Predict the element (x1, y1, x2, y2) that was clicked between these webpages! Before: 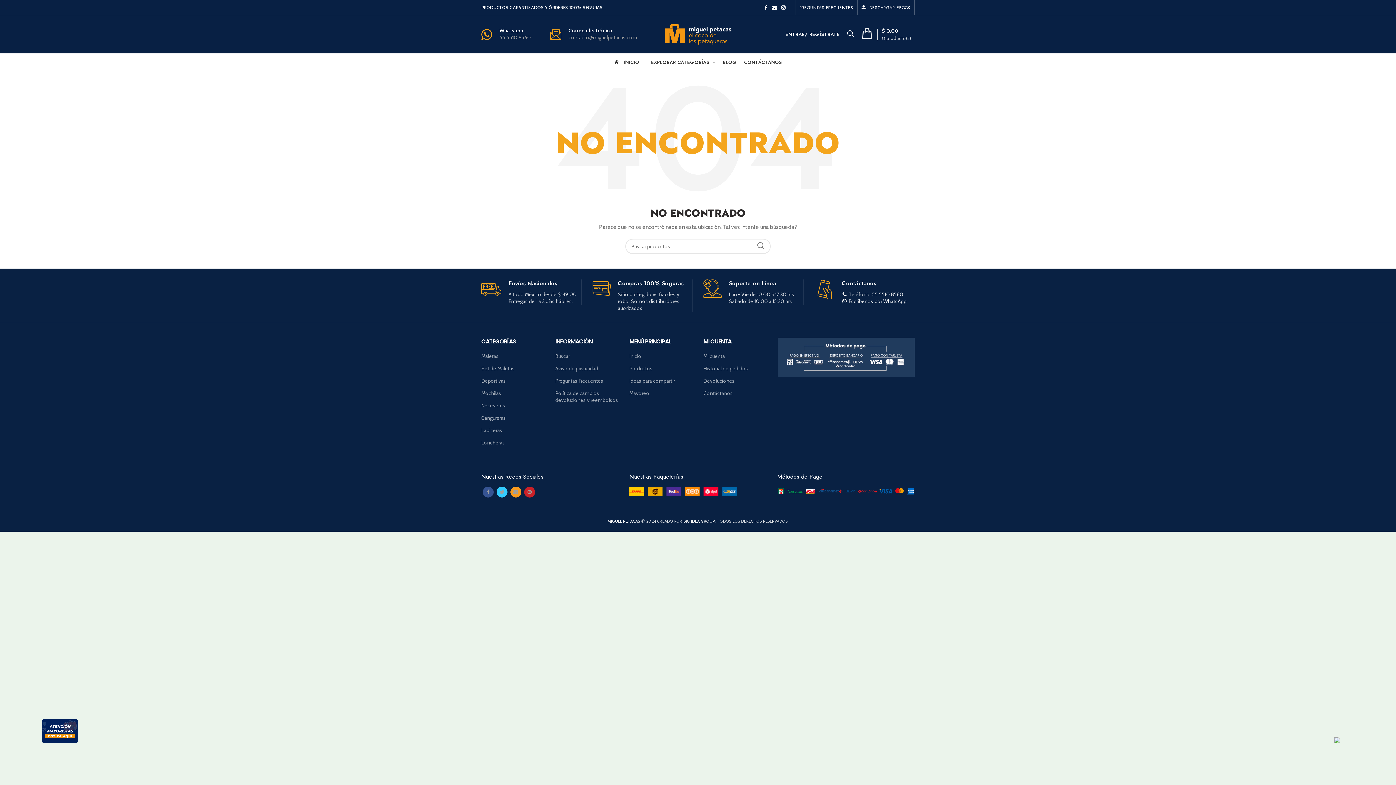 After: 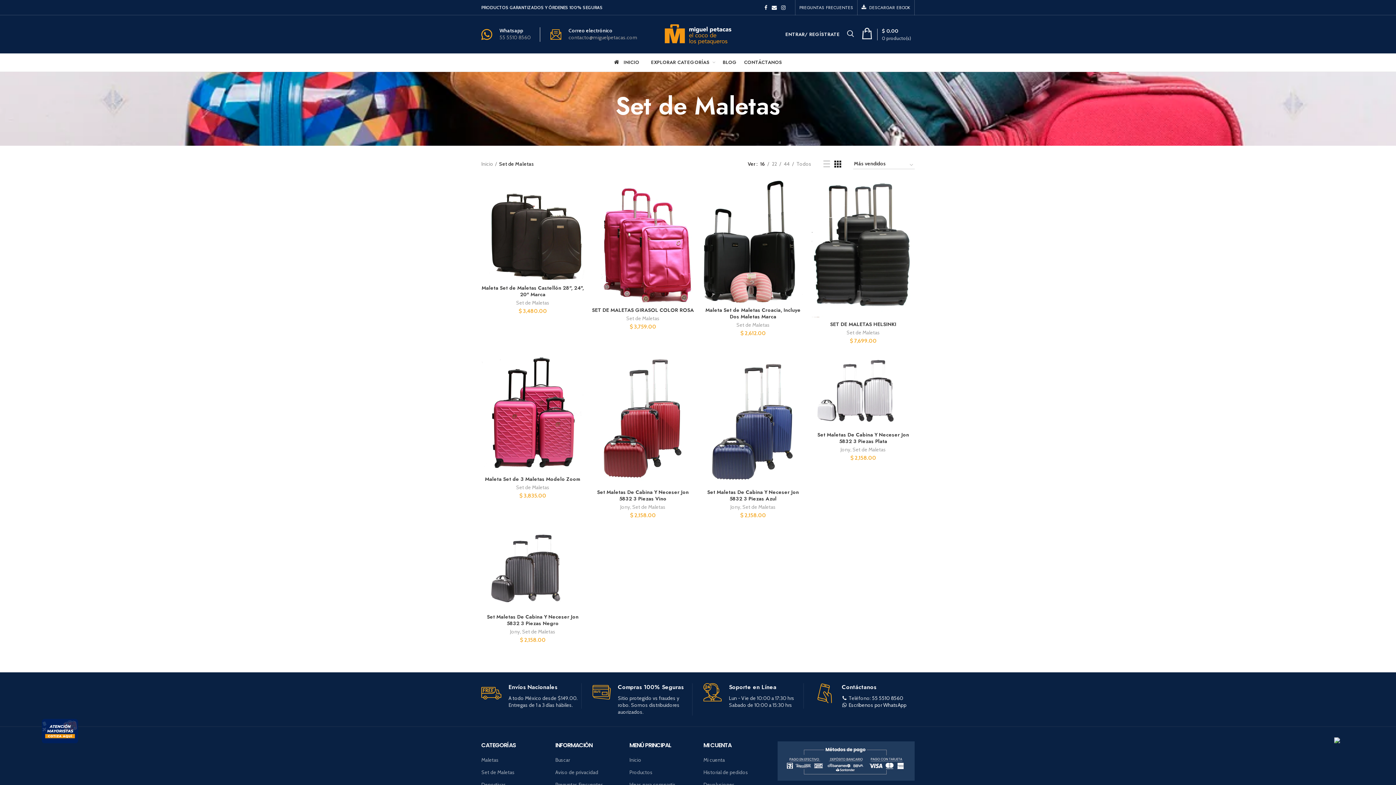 Action: bbox: (481, 365, 514, 372) label: Set de Maletas